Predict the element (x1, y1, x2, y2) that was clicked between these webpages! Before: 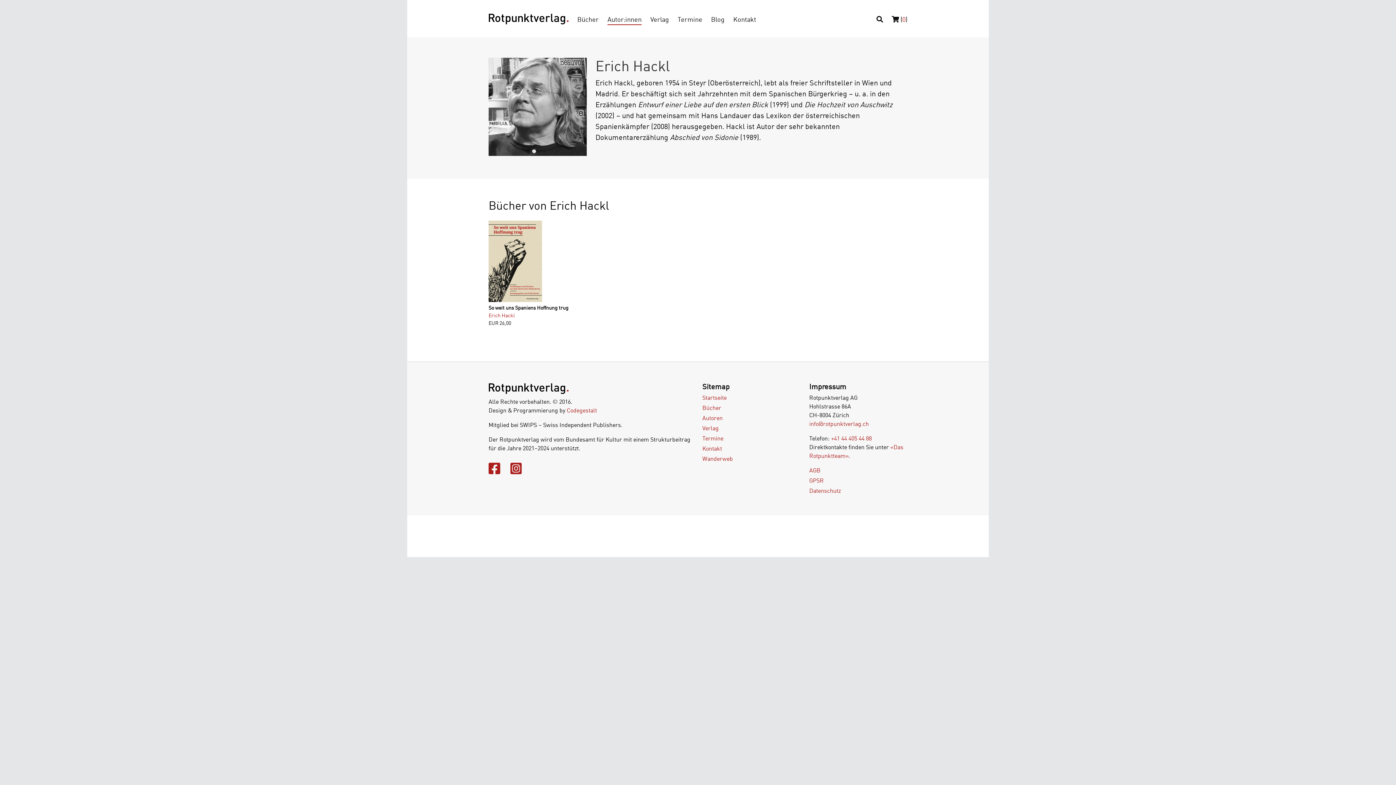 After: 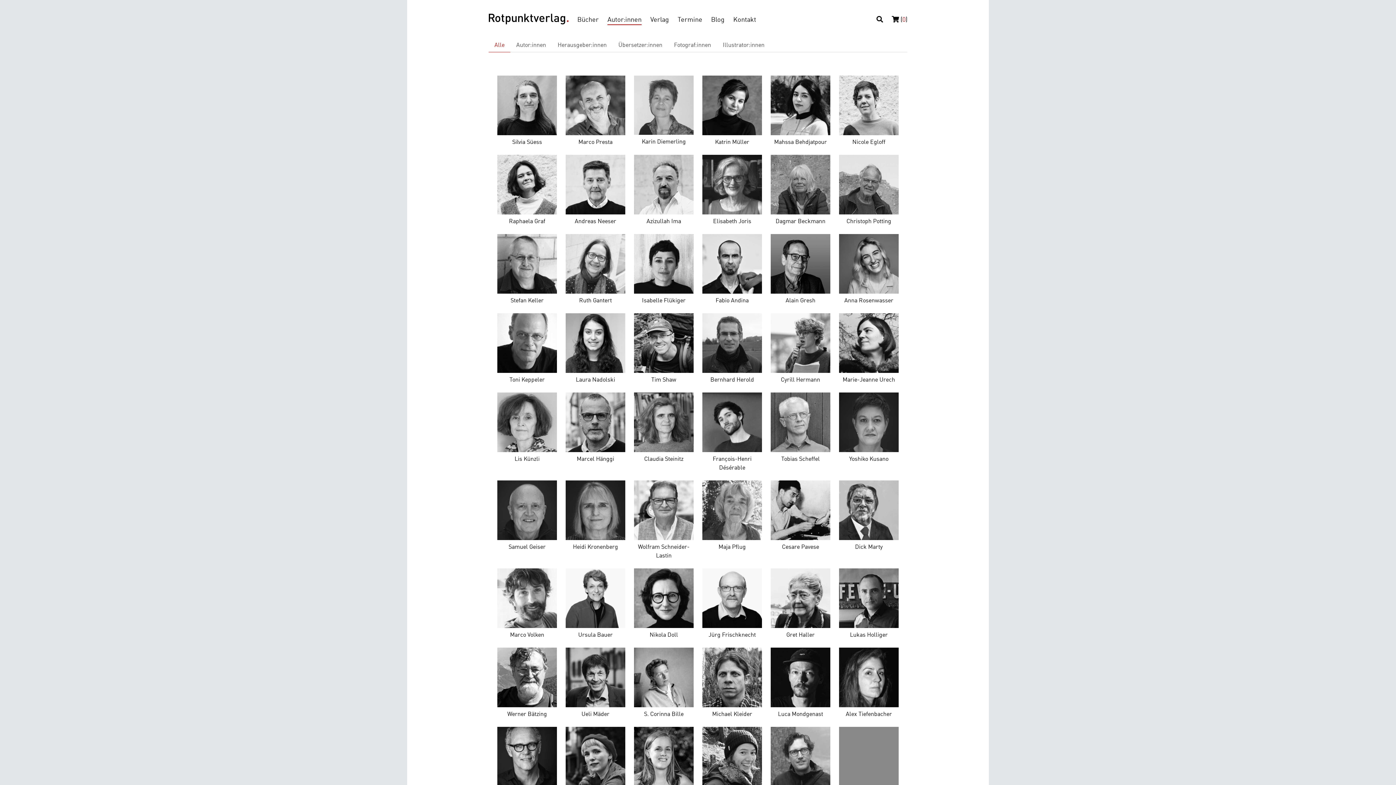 Action: label: Autor:innen bbox: (607, 14, 641, 24)